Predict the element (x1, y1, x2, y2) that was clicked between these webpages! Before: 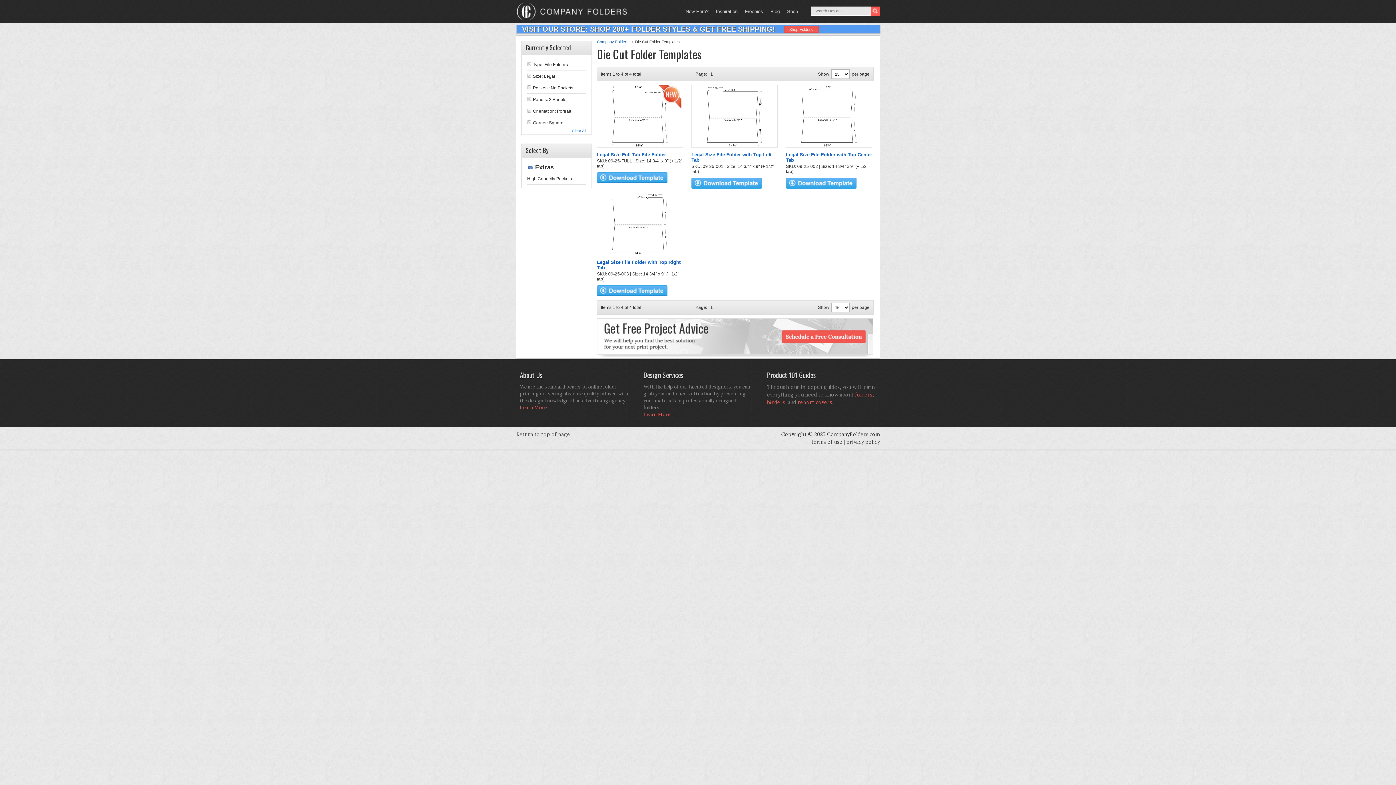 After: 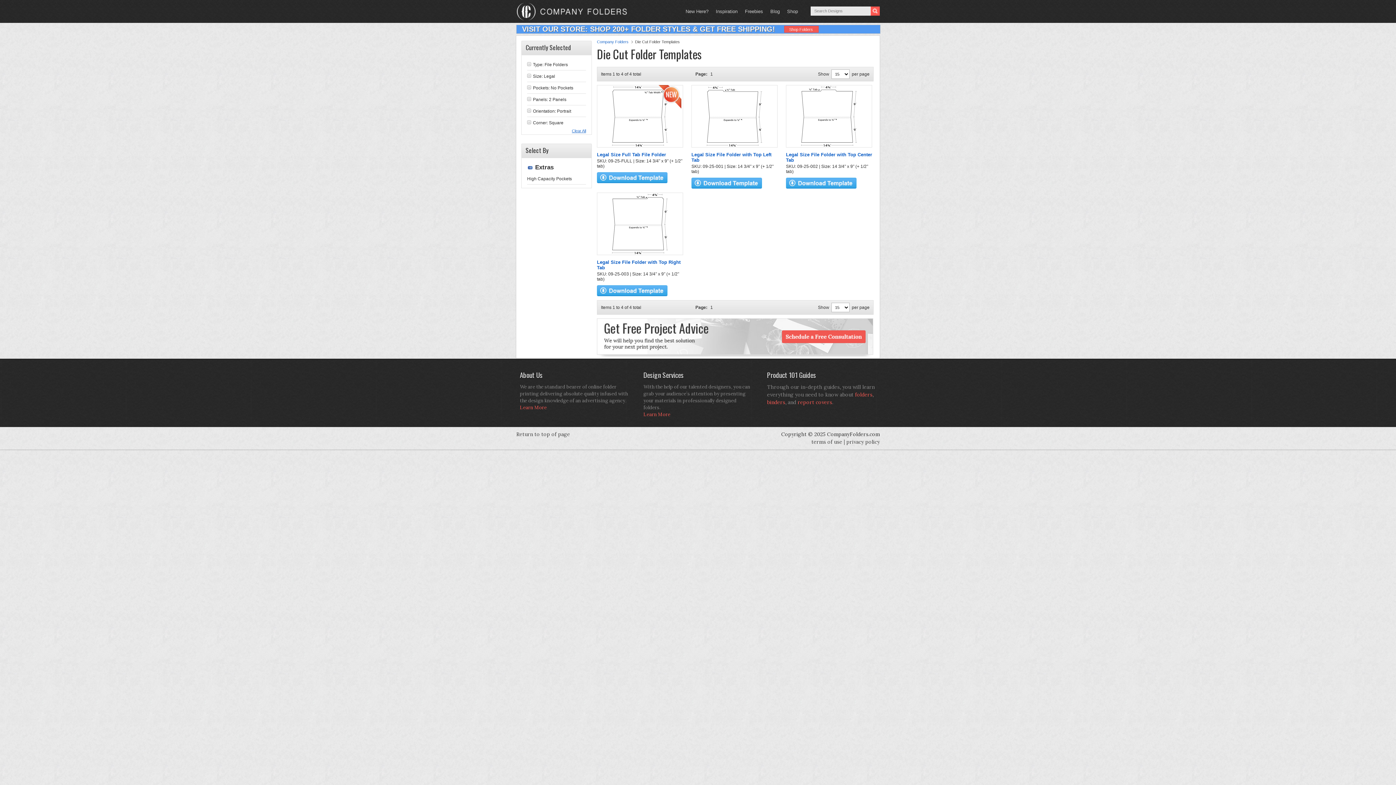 Action: bbox: (710, 72, 713, 76) label: 1